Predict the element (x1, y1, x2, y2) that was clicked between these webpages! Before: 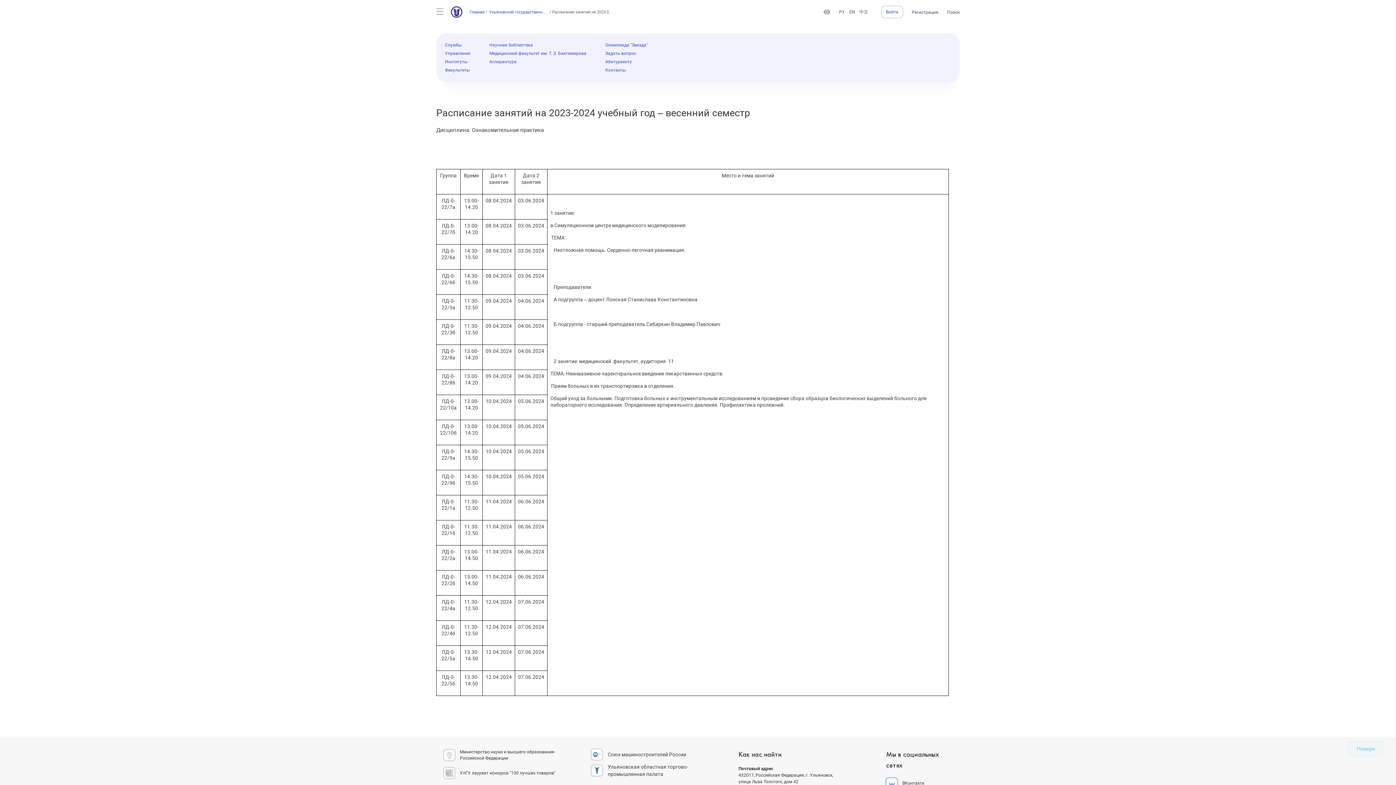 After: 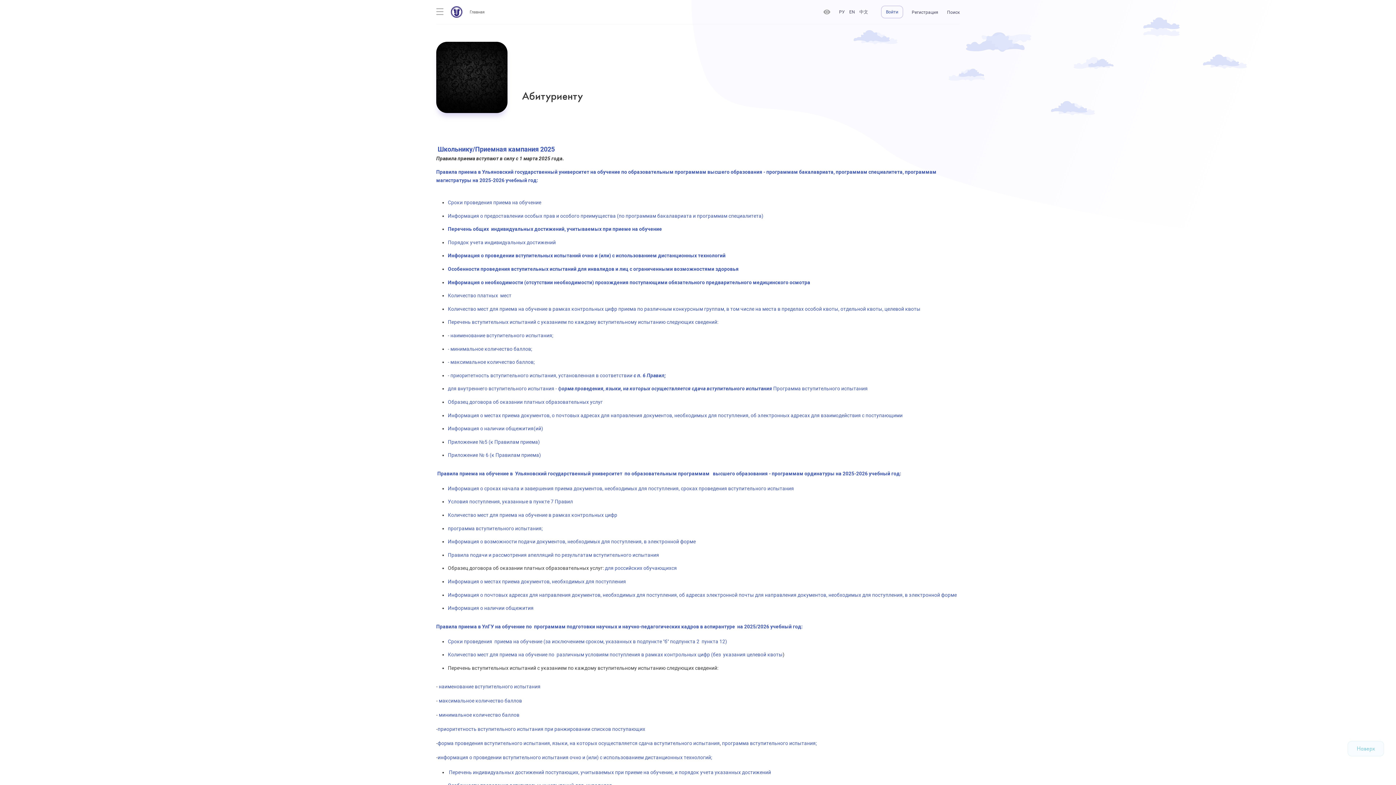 Action: label: Абитуриенту bbox: (605, 59, 632, 65)